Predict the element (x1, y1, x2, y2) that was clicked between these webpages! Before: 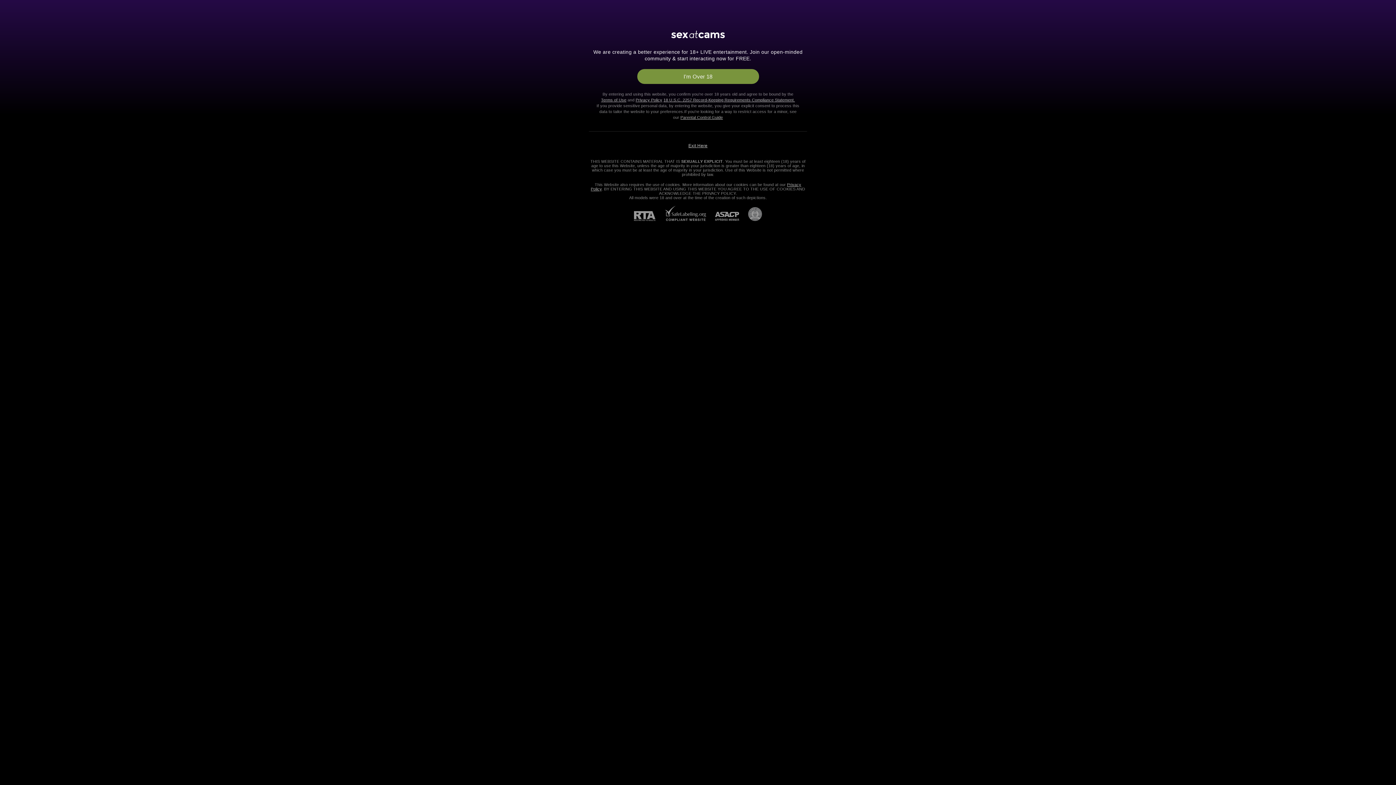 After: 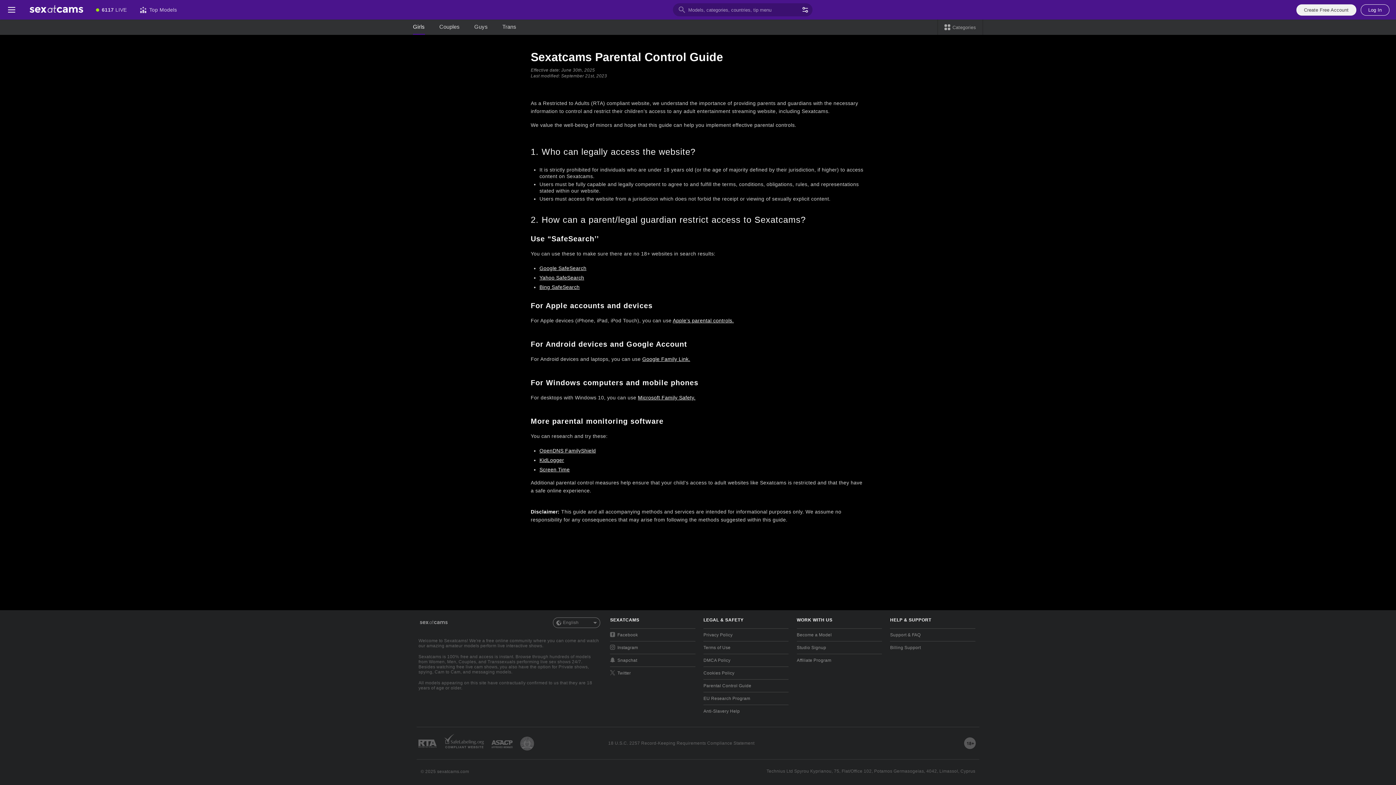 Action: bbox: (680, 115, 723, 119) label: Parental Control Guide